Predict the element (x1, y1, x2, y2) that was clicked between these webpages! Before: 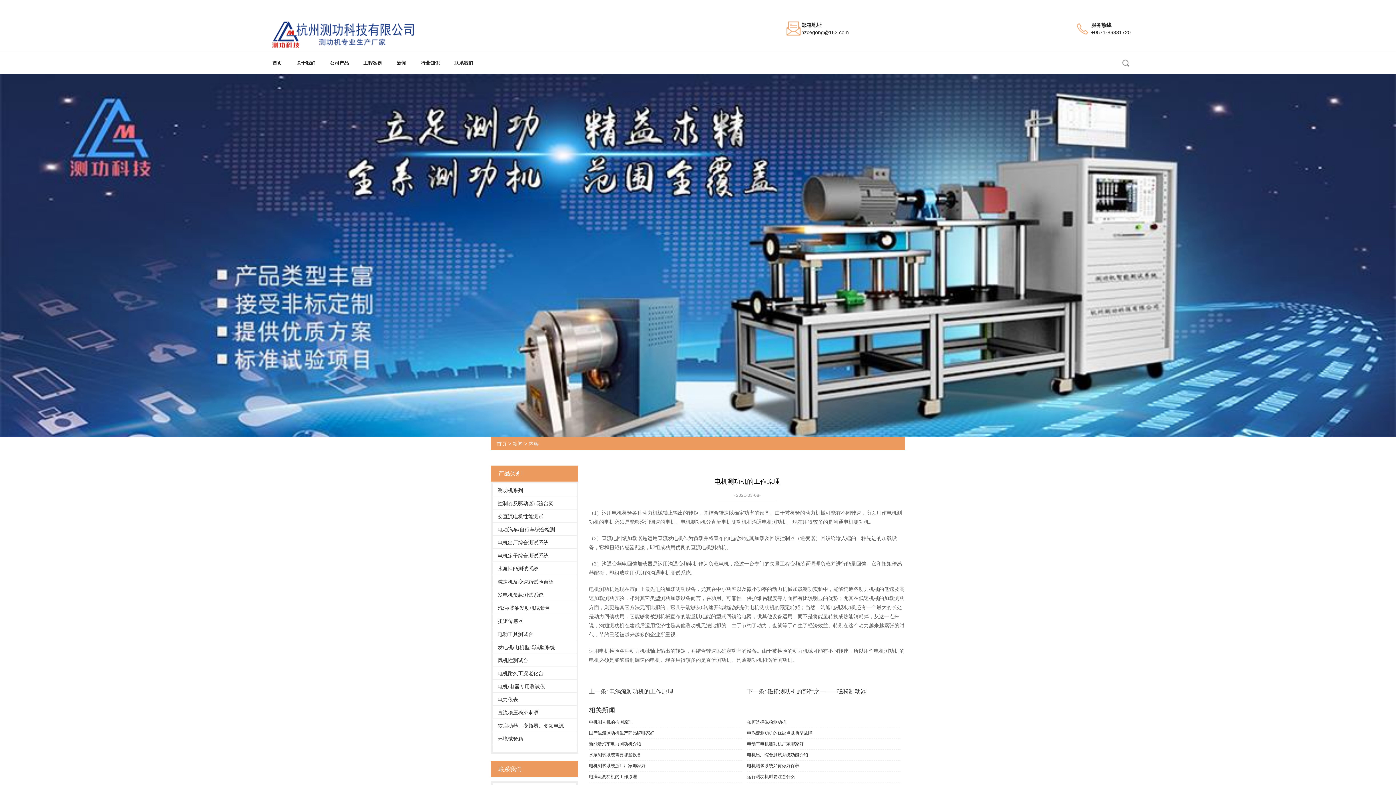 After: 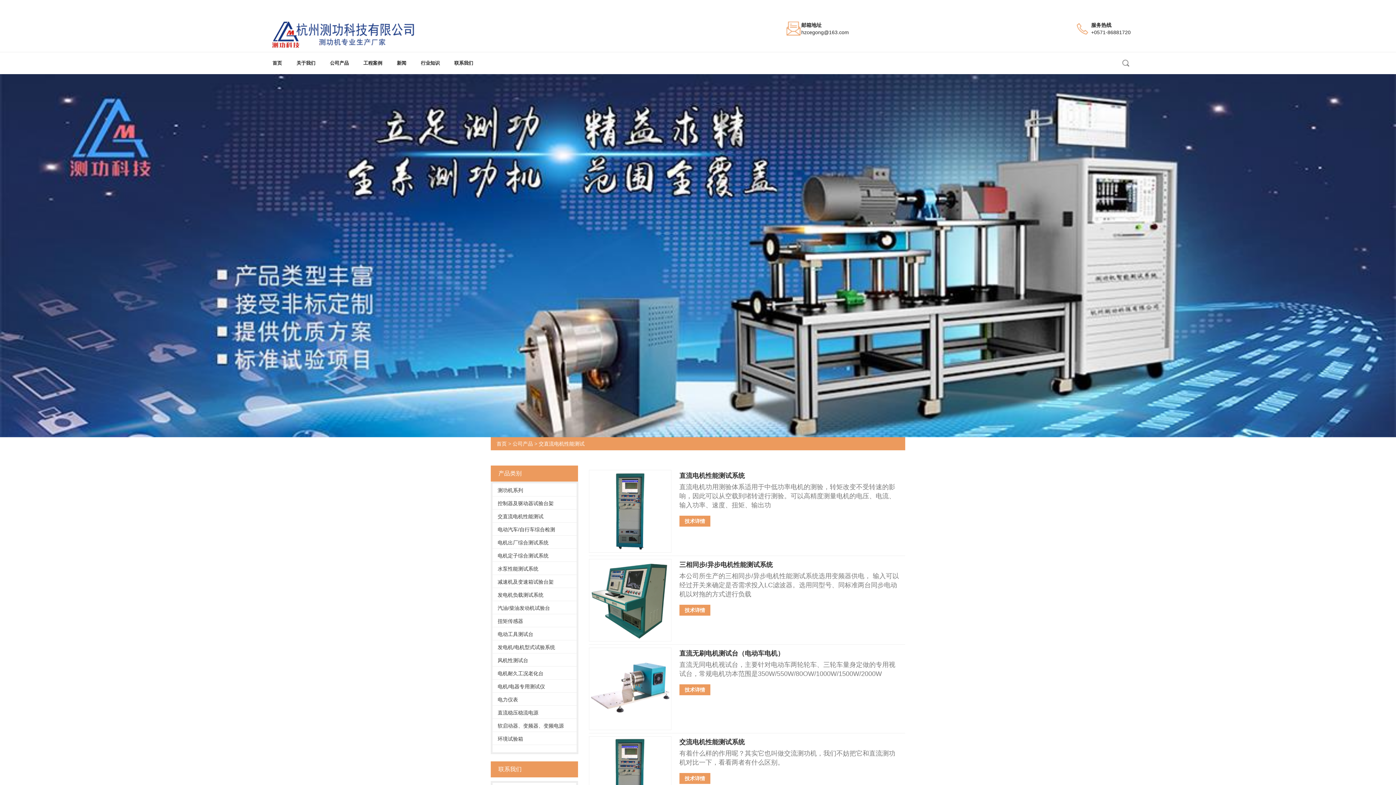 Action: bbox: (492, 509, 576, 522) label: 交直流电机性能测试